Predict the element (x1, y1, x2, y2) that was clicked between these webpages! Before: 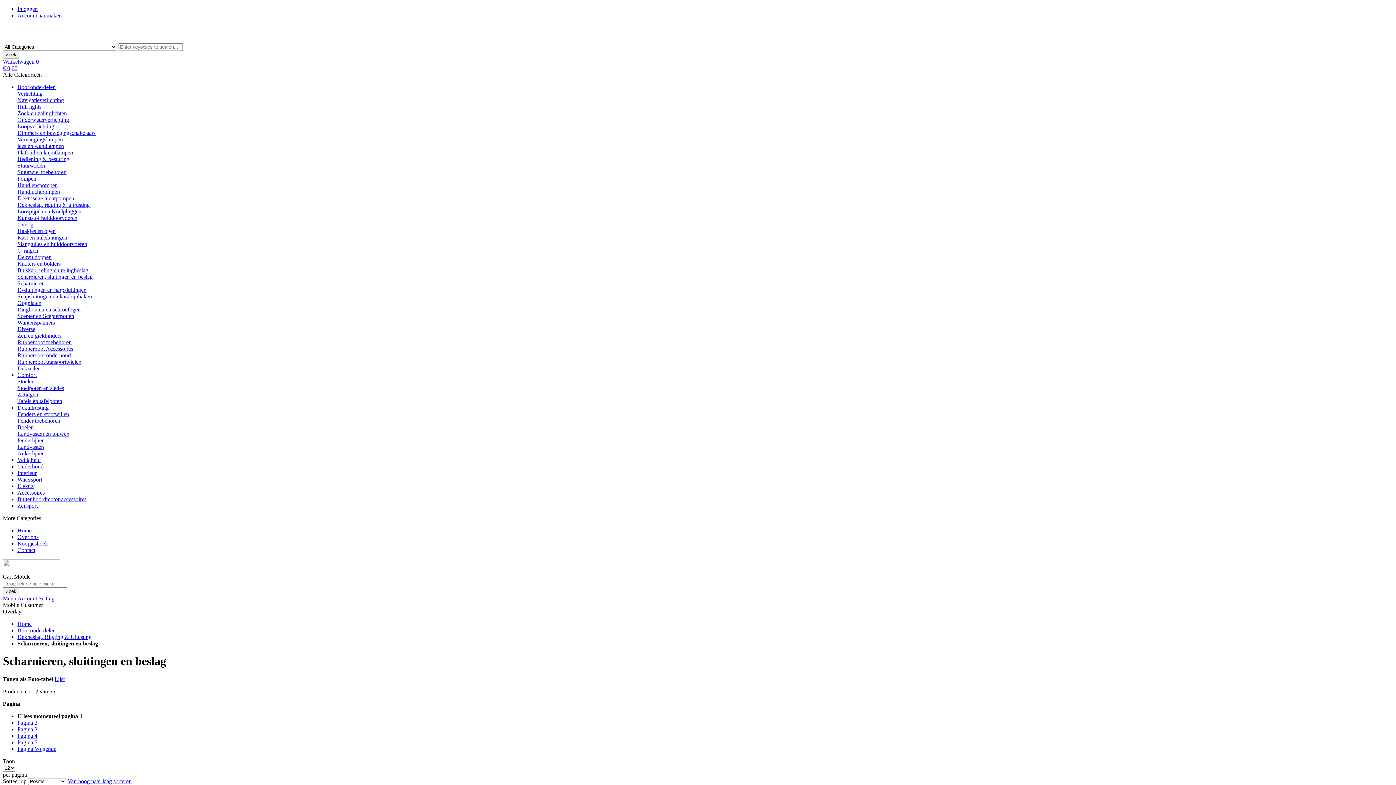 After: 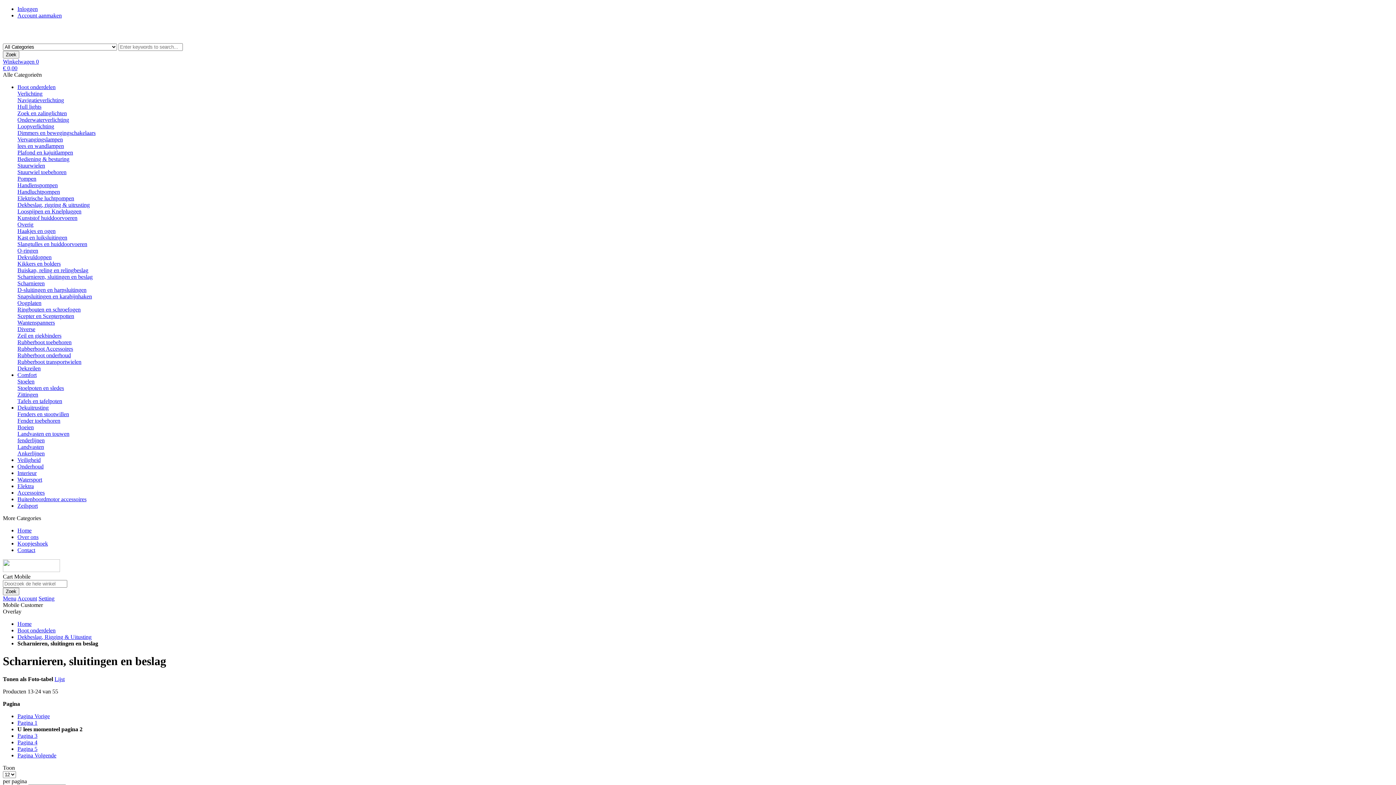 Action: label: Pagina 2 bbox: (17, 719, 37, 726)